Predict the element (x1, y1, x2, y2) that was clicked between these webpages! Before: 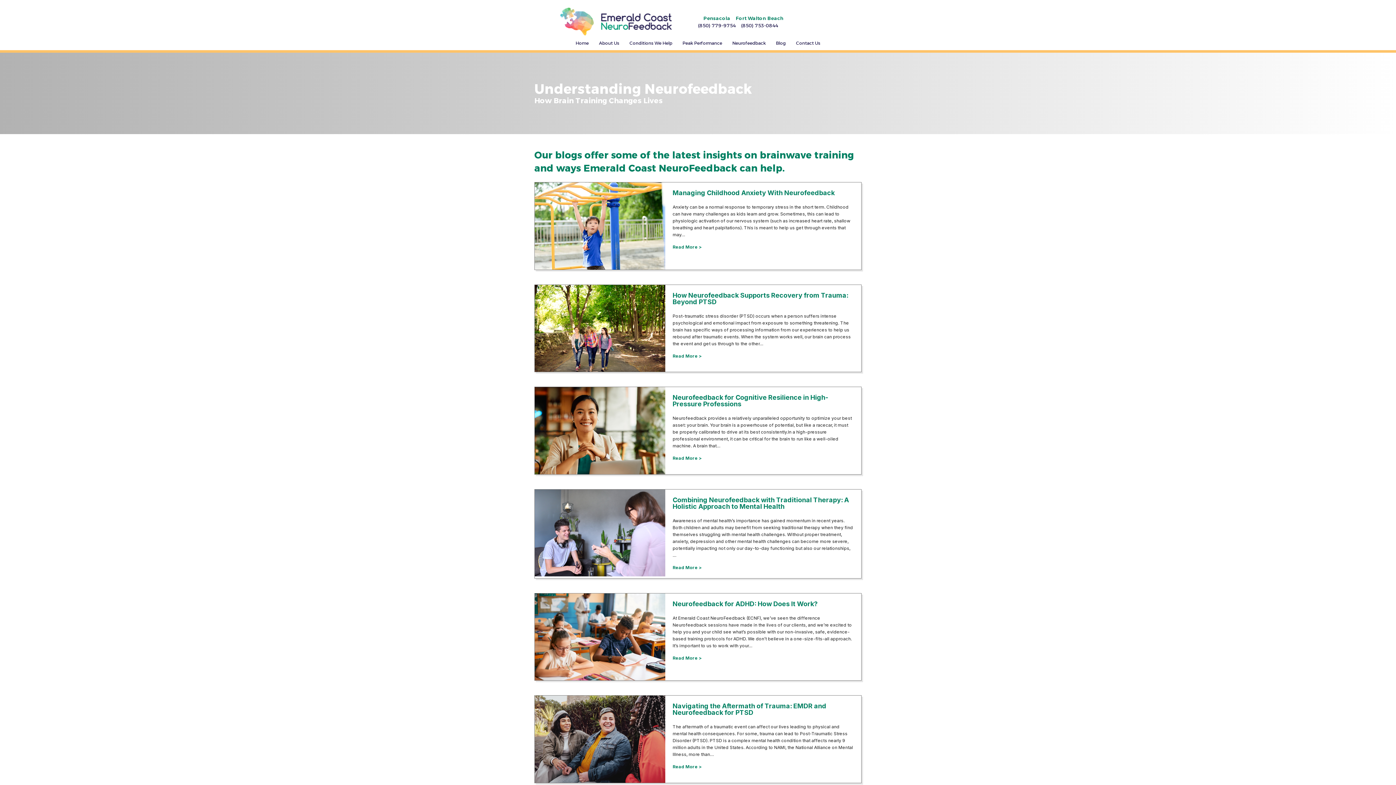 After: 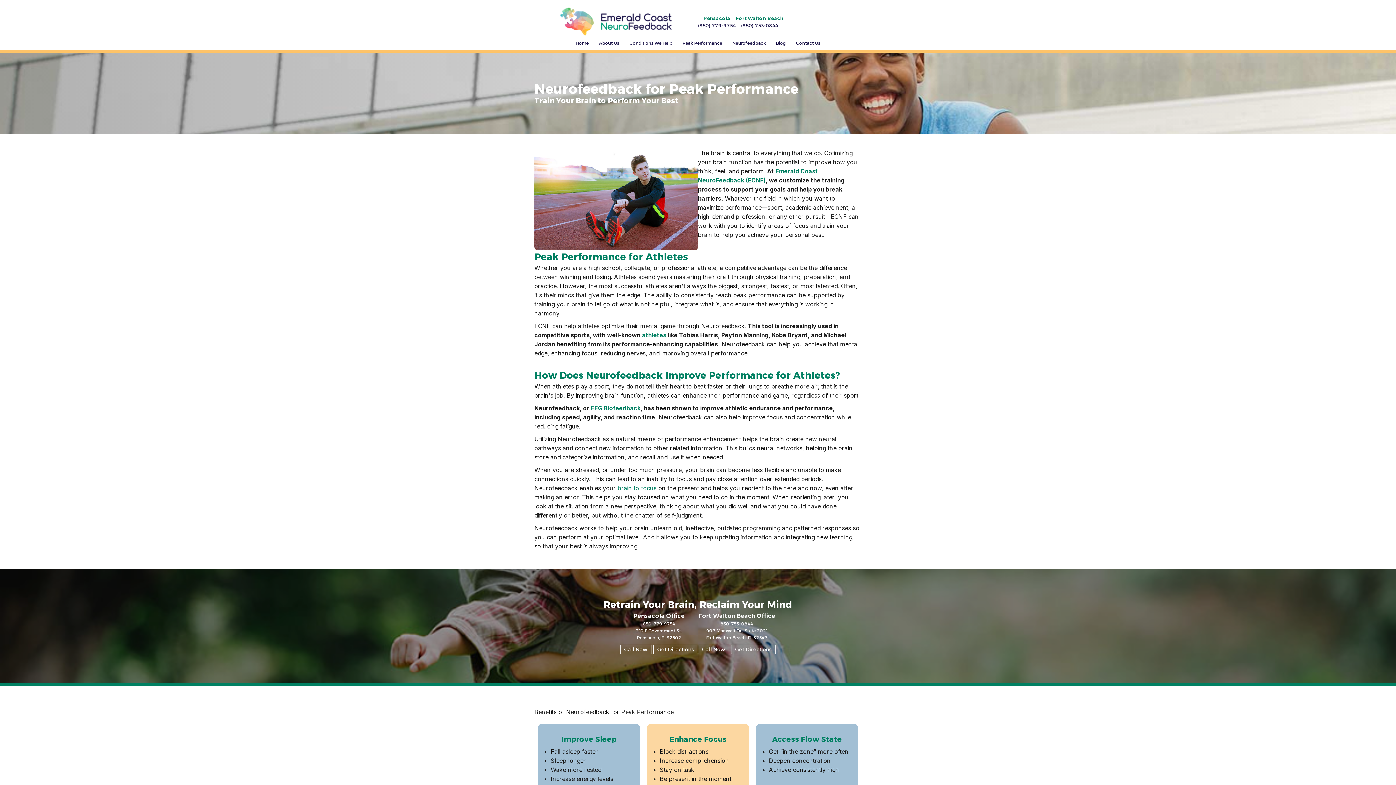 Action: bbox: (677, 36, 727, 50) label: Peak Performance